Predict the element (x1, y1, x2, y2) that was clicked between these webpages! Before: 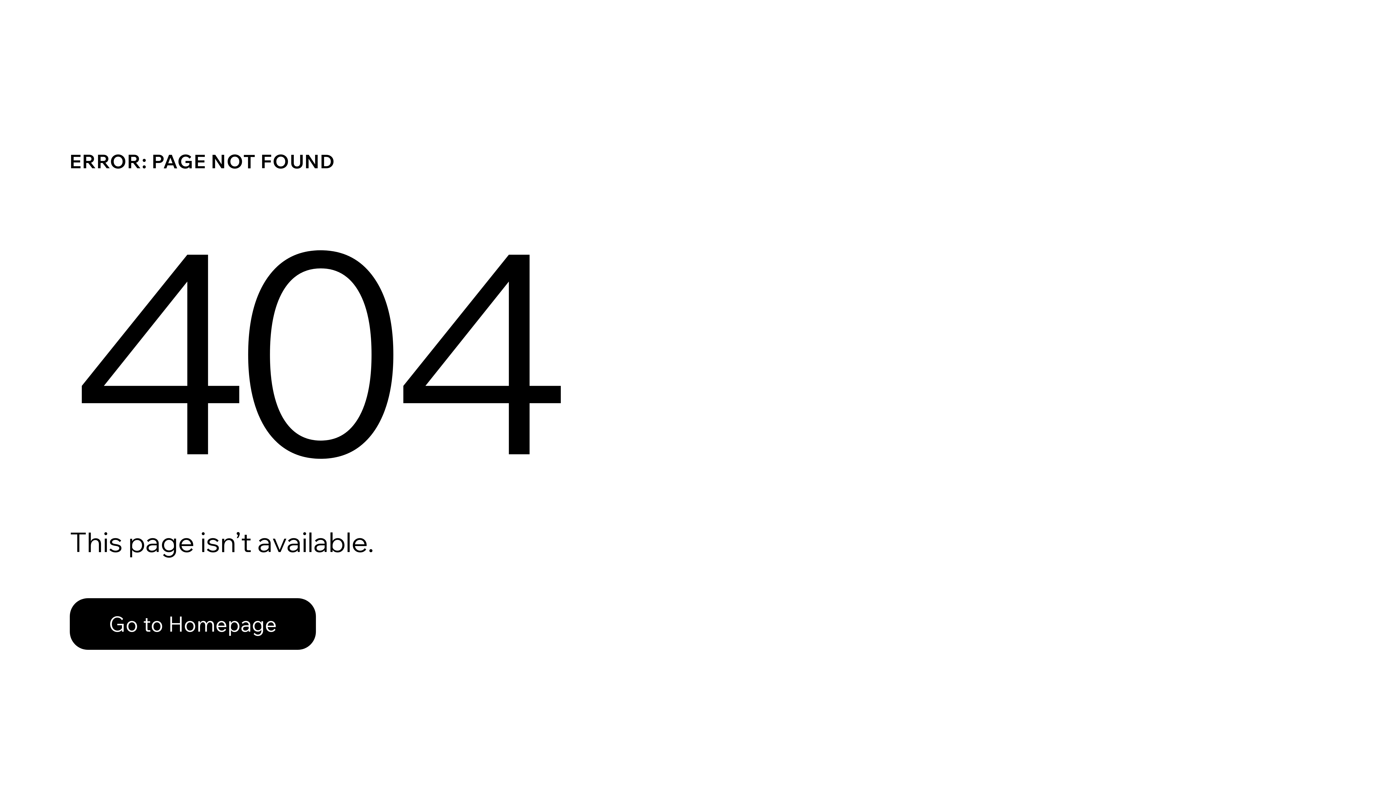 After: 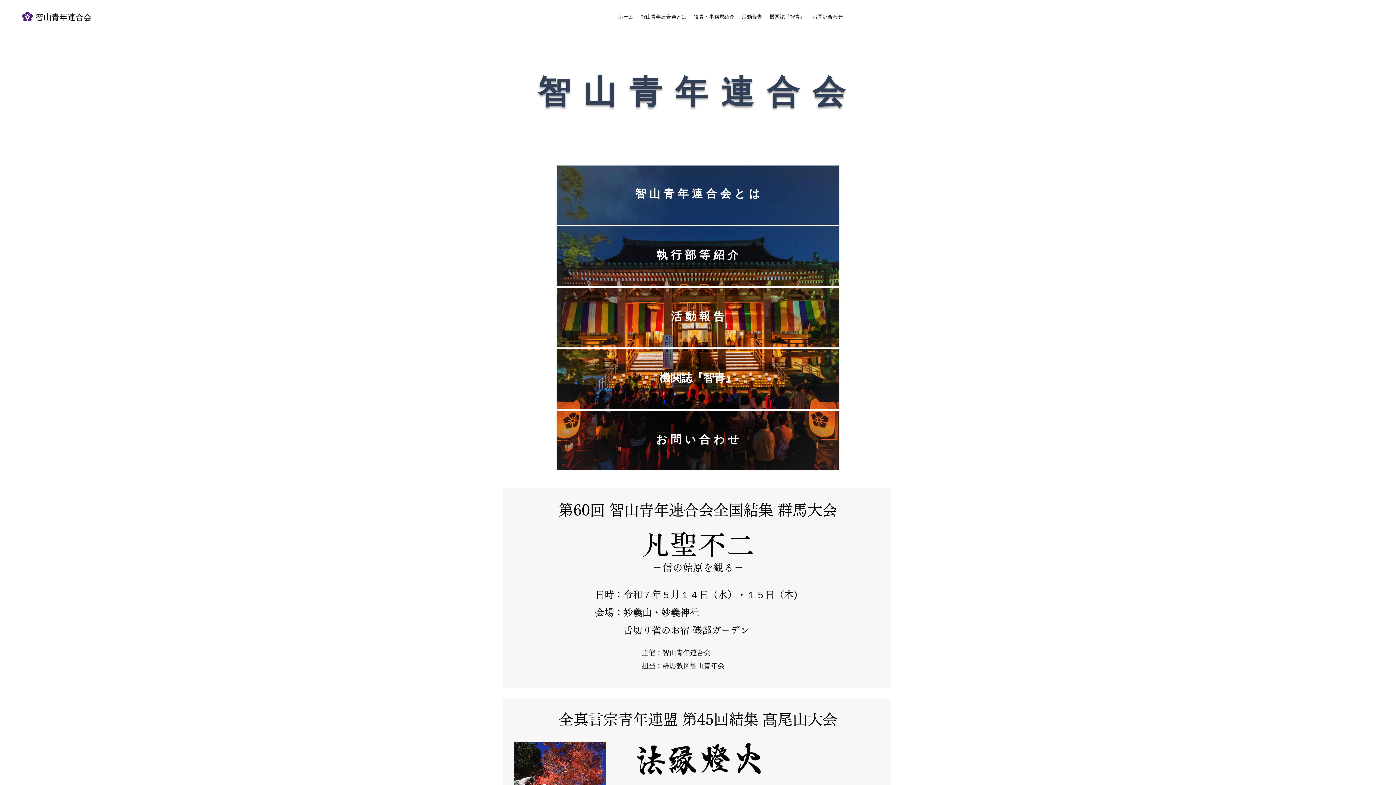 Action: label: Go to Homepage bbox: (69, 598, 316, 650)